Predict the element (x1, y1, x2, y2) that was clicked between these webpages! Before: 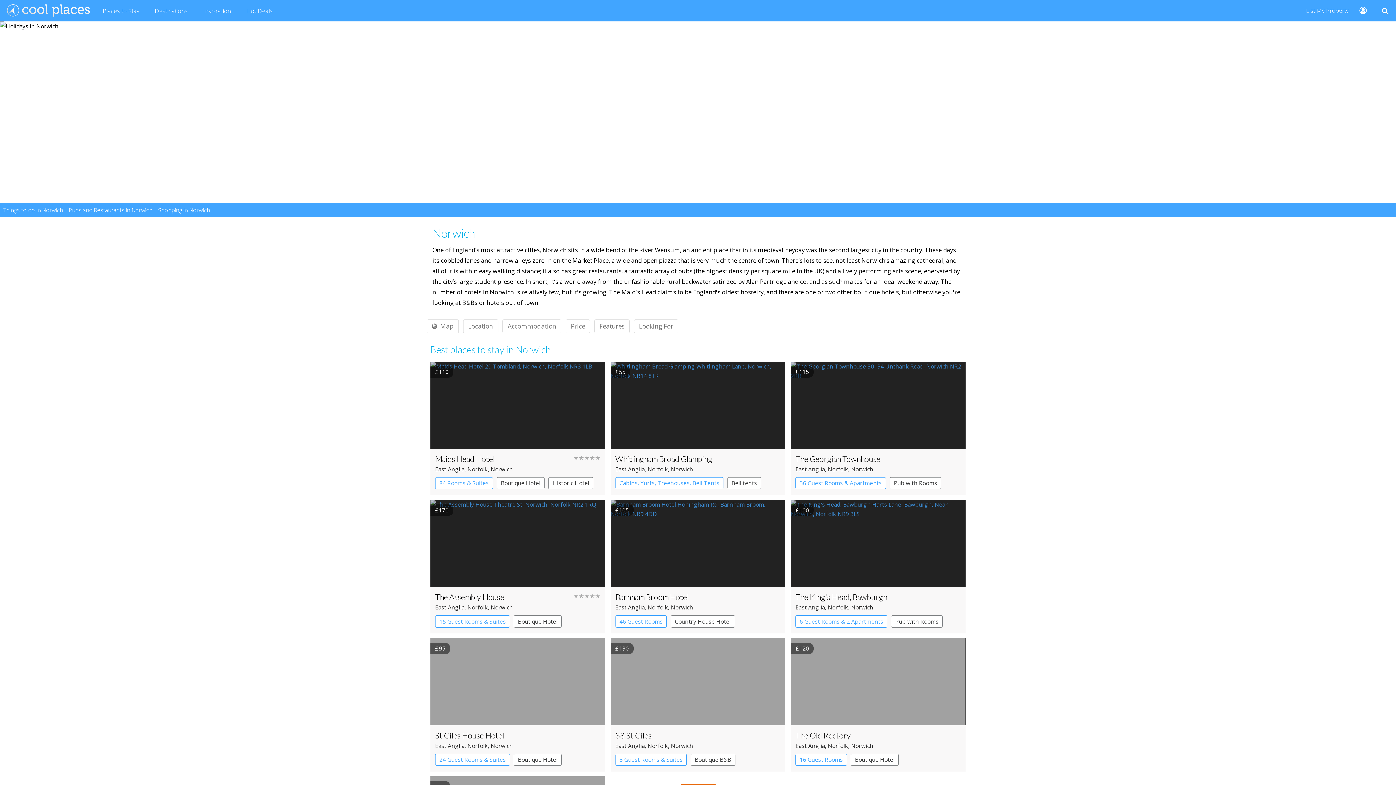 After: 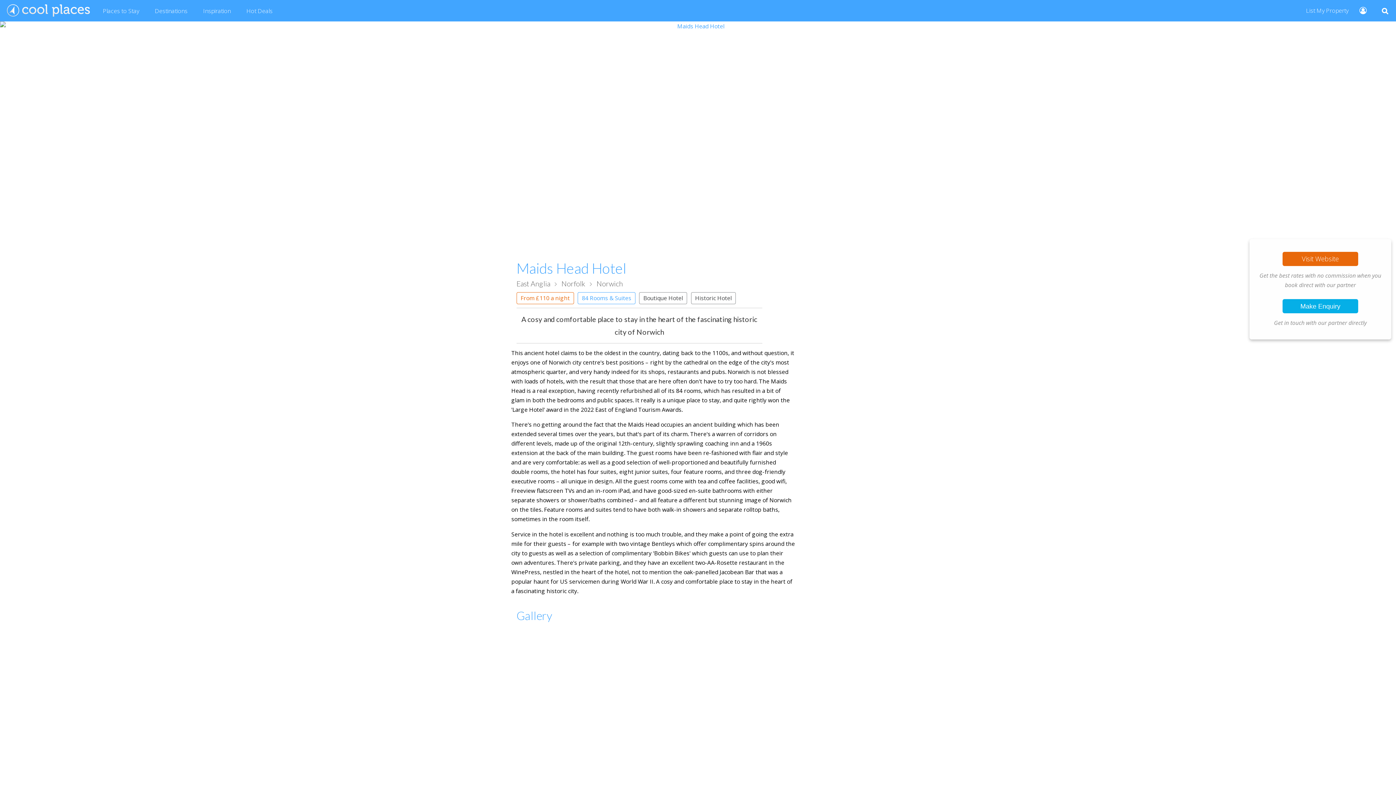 Action: bbox: (435, 368, 448, 376) label: £110